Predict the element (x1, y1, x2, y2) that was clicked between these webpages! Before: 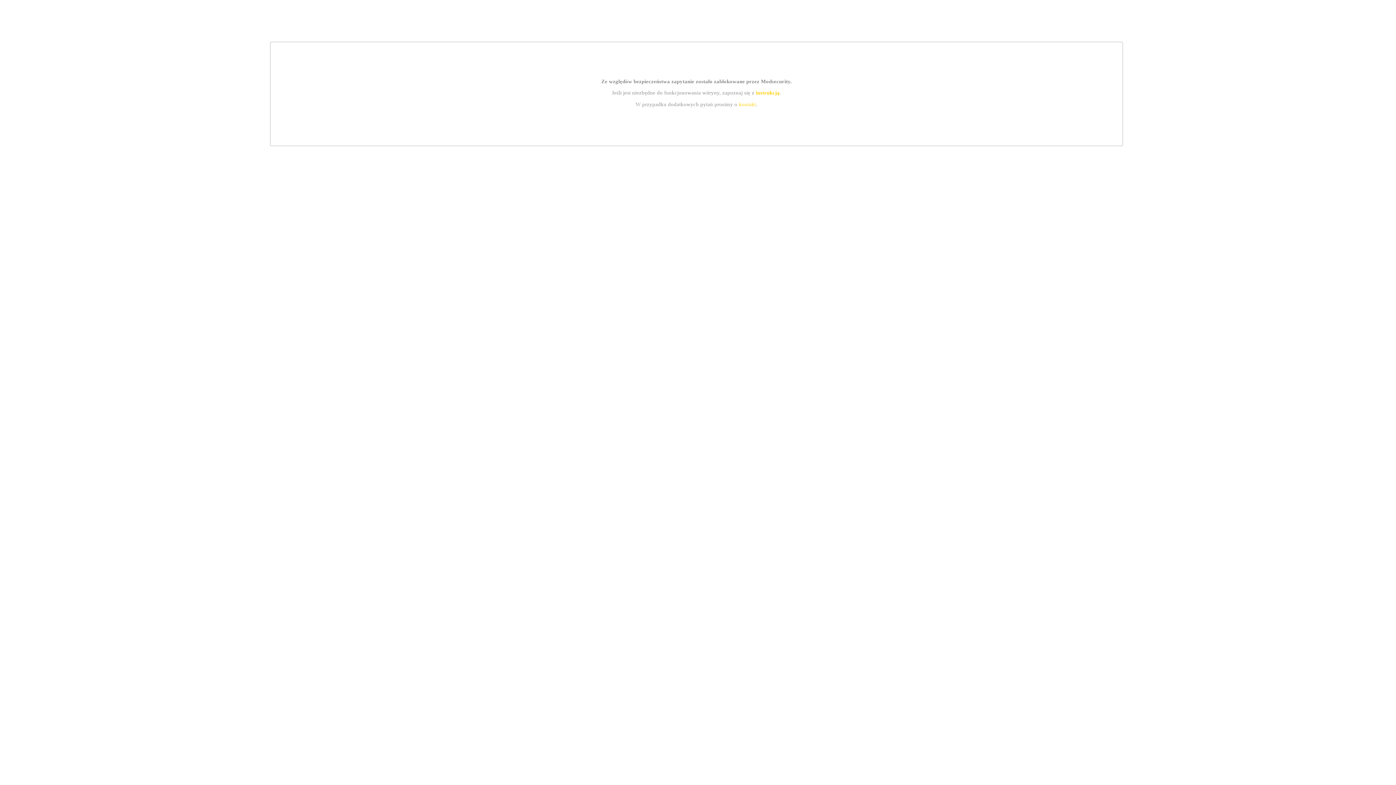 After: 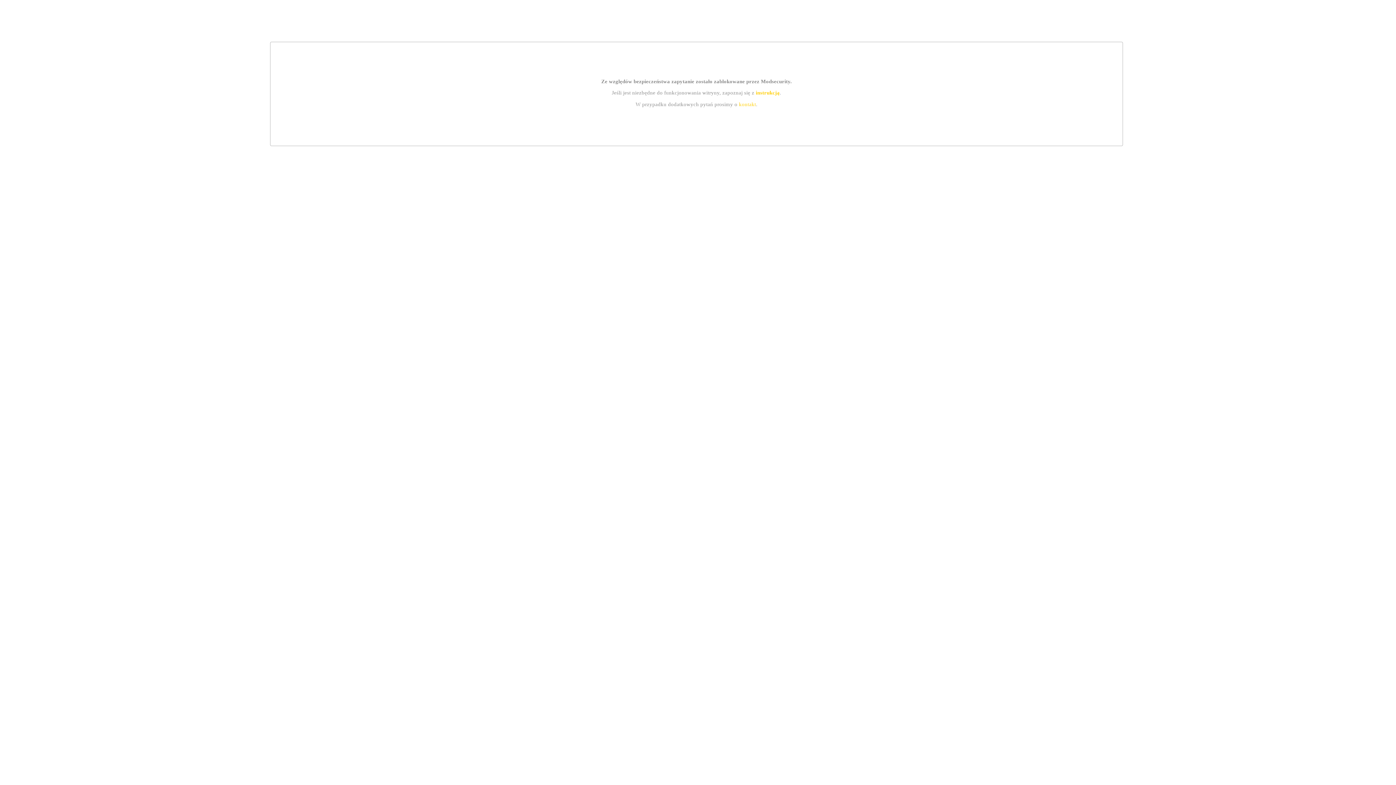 Action: bbox: (739, 101, 756, 107) label: kontakt